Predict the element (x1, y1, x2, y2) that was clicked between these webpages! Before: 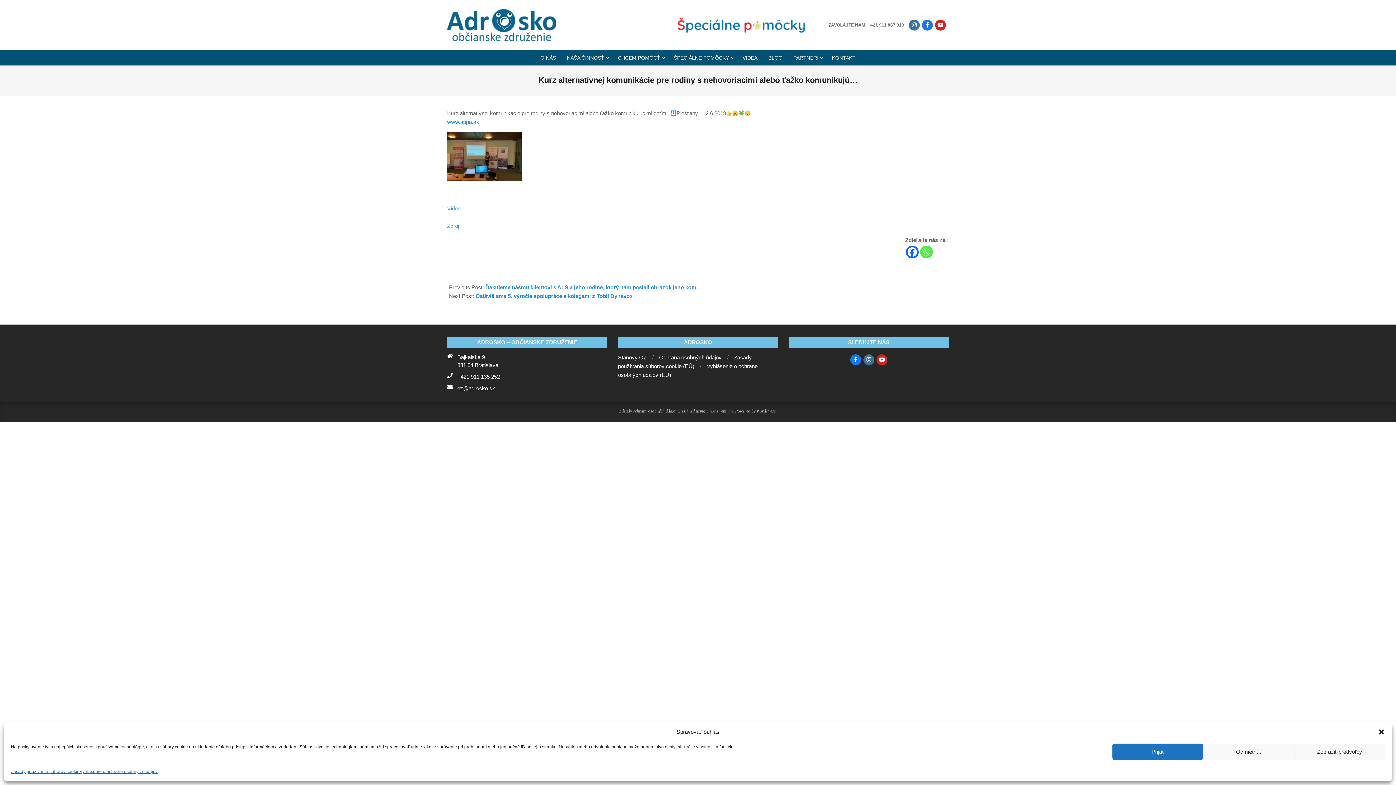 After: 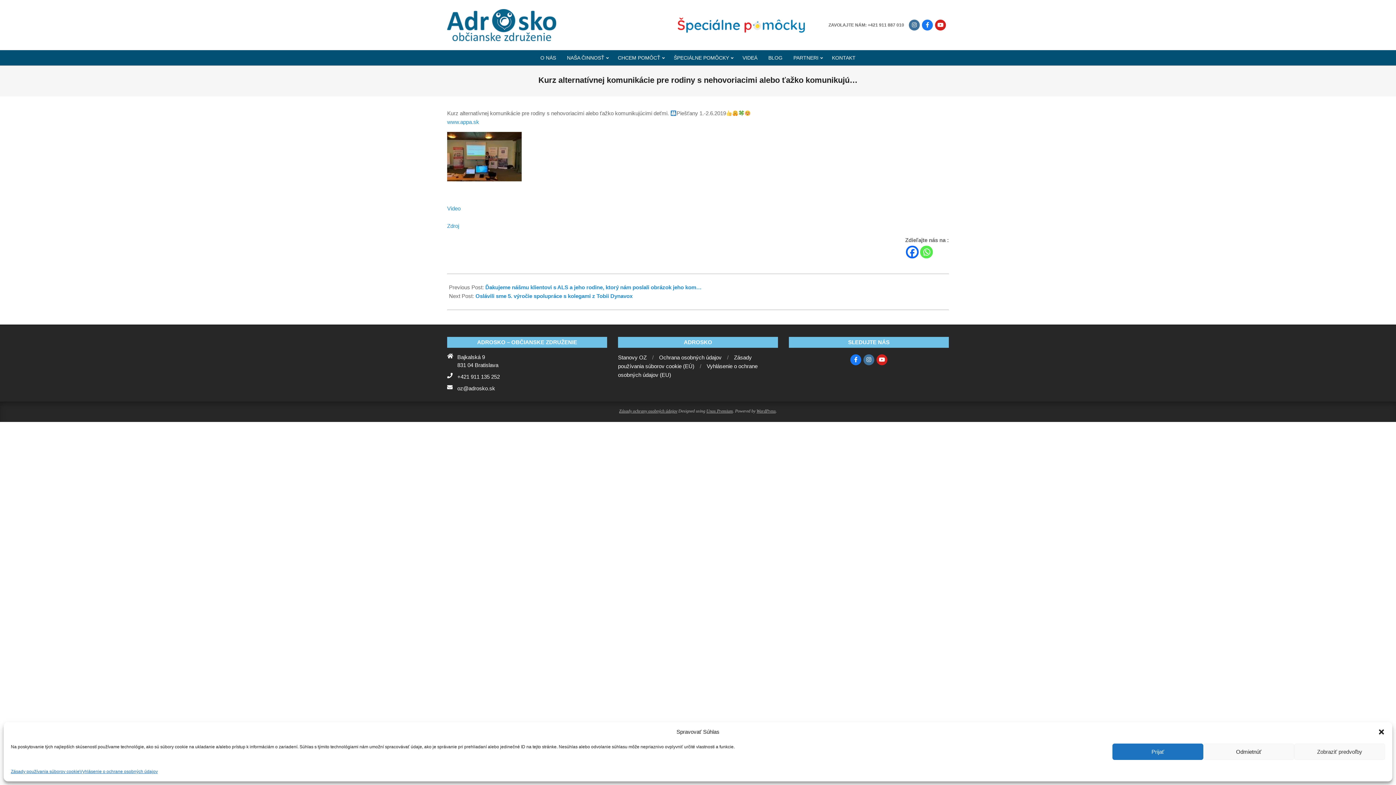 Action: bbox: (447, 205, 460, 211) label: Video